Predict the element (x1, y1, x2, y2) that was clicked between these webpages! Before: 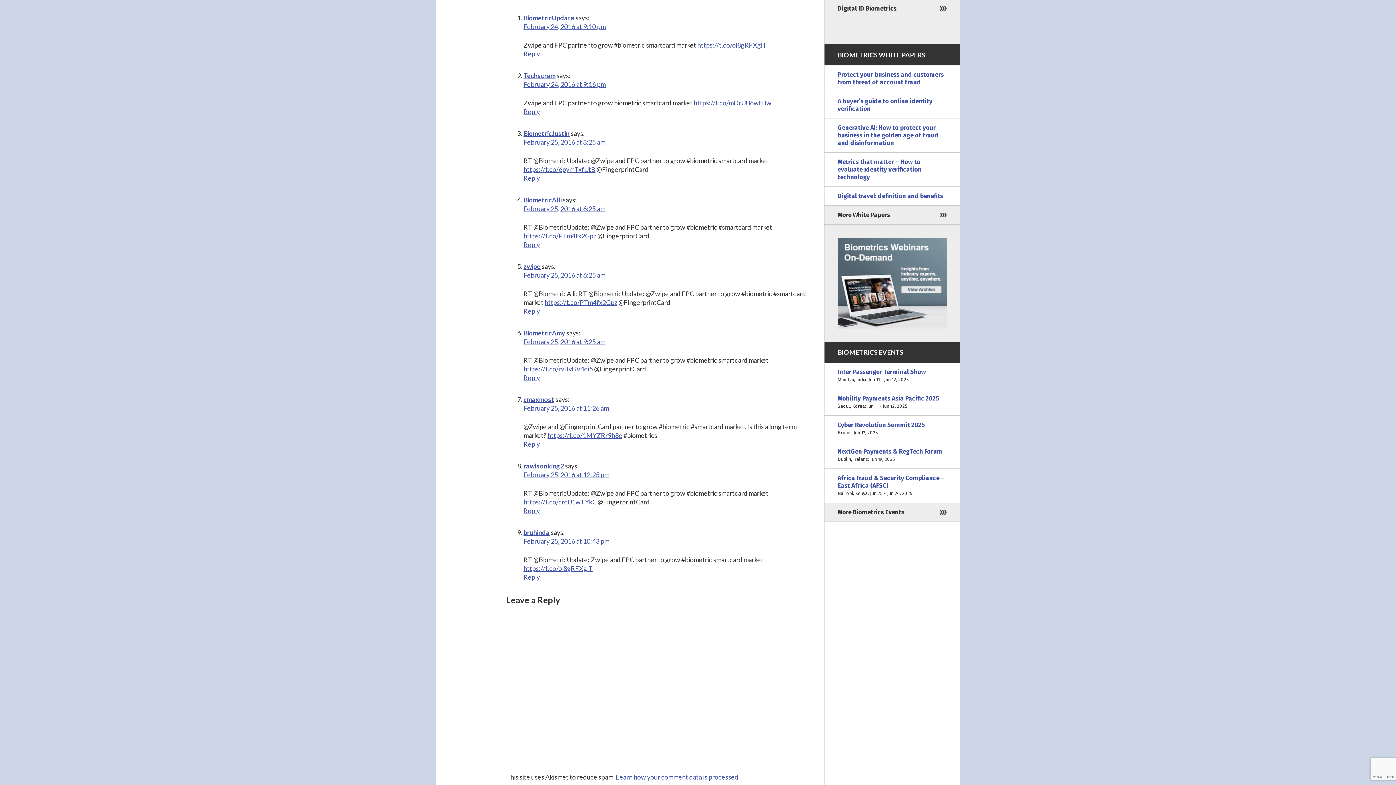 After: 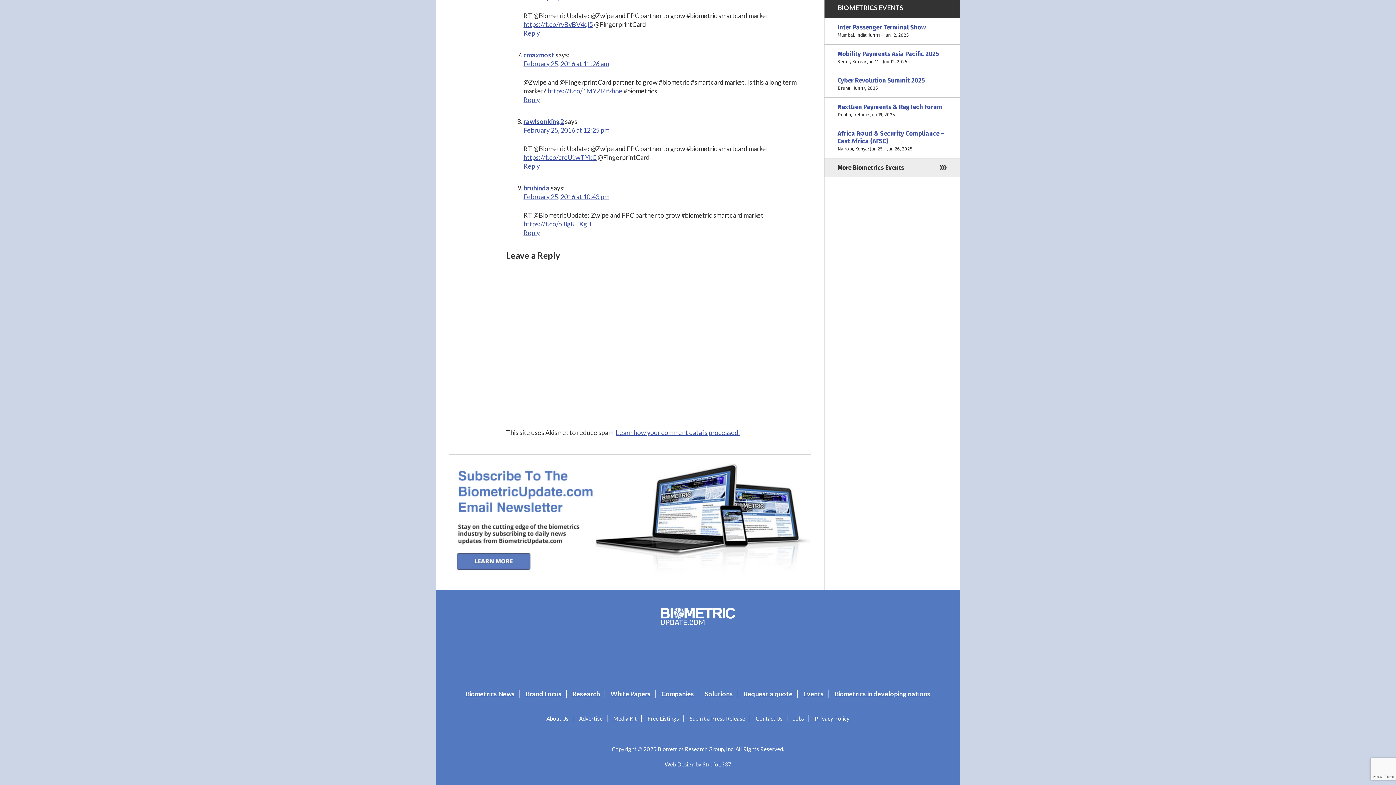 Action: bbox: (523, 404, 609, 412) label: February 25, 2016 at 11:26 am